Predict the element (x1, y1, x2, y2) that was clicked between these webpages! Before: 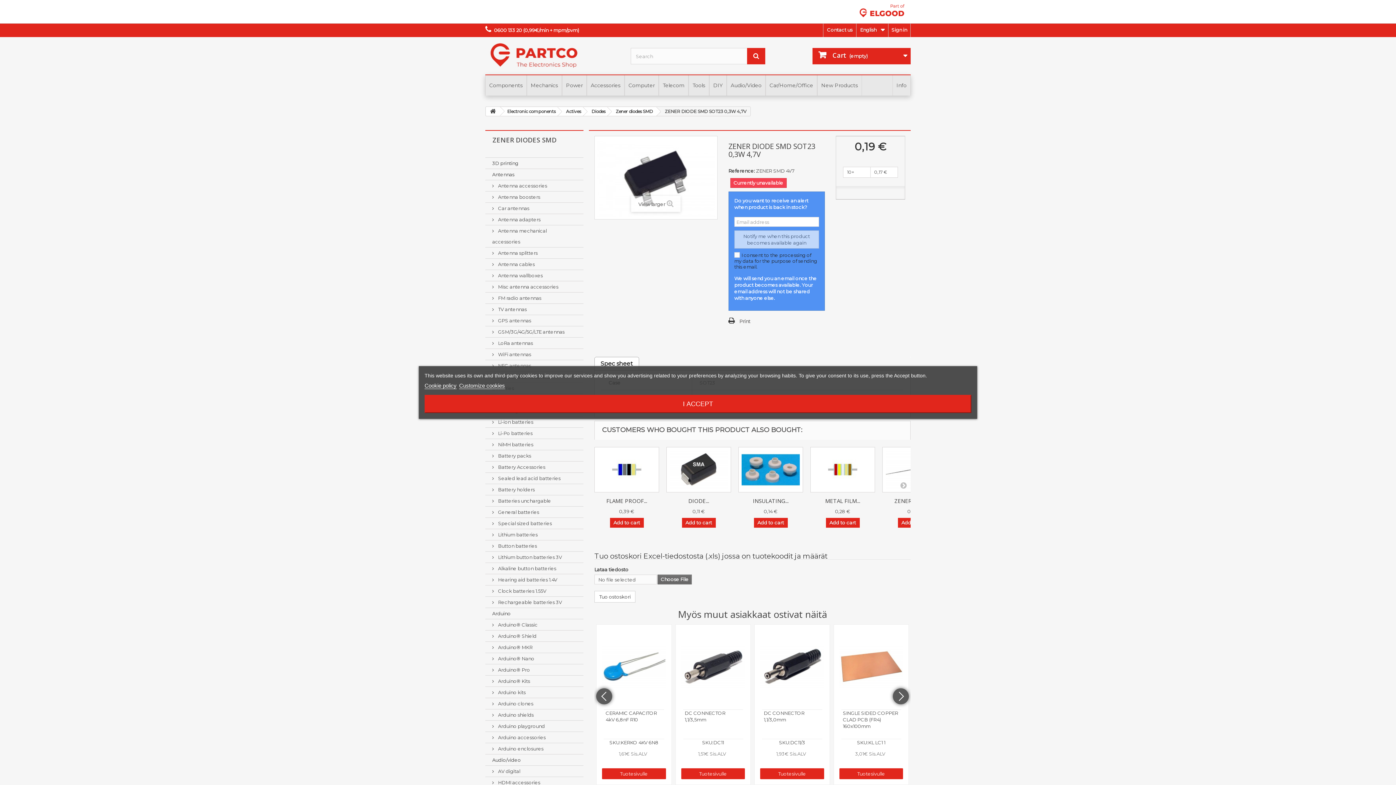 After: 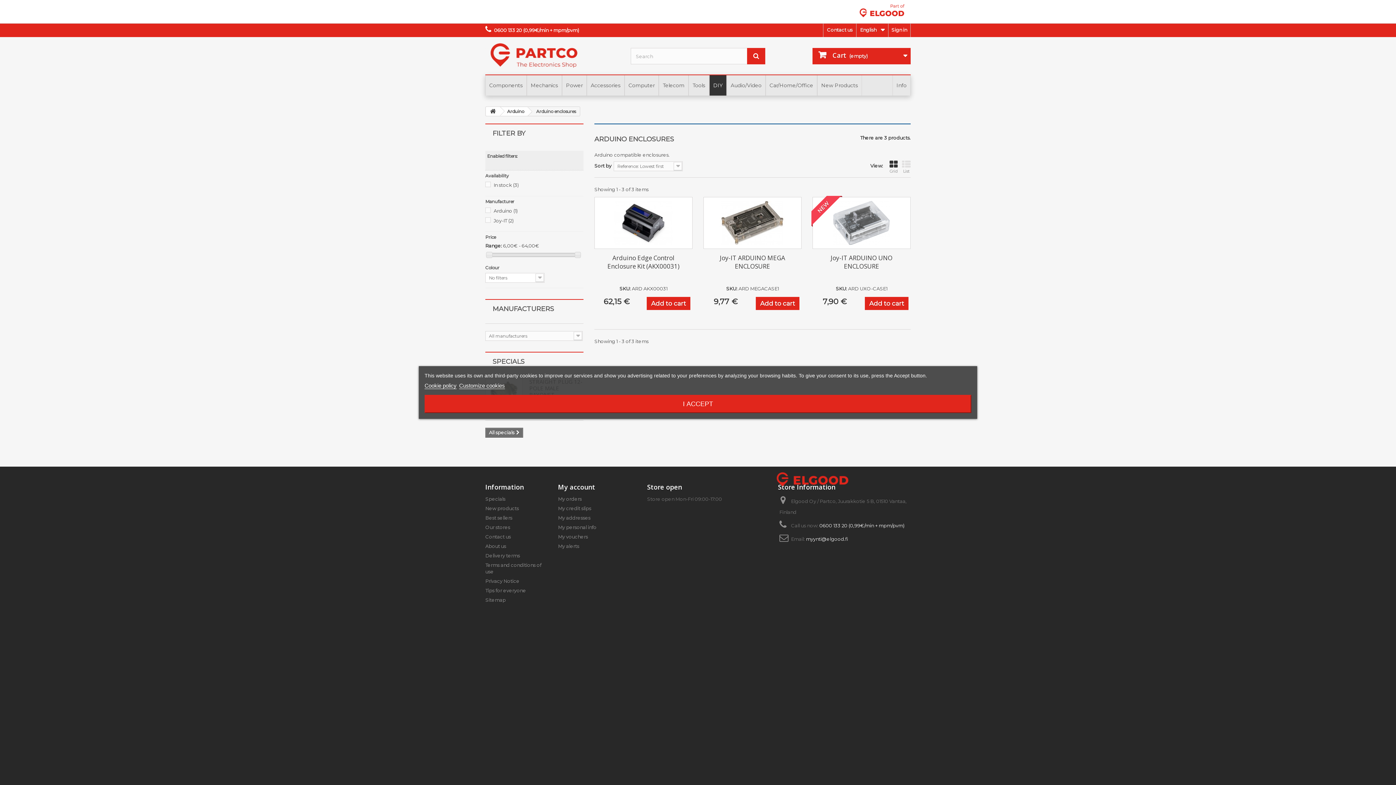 Action: label:  Arduino enclosures bbox: (485, 743, 583, 754)